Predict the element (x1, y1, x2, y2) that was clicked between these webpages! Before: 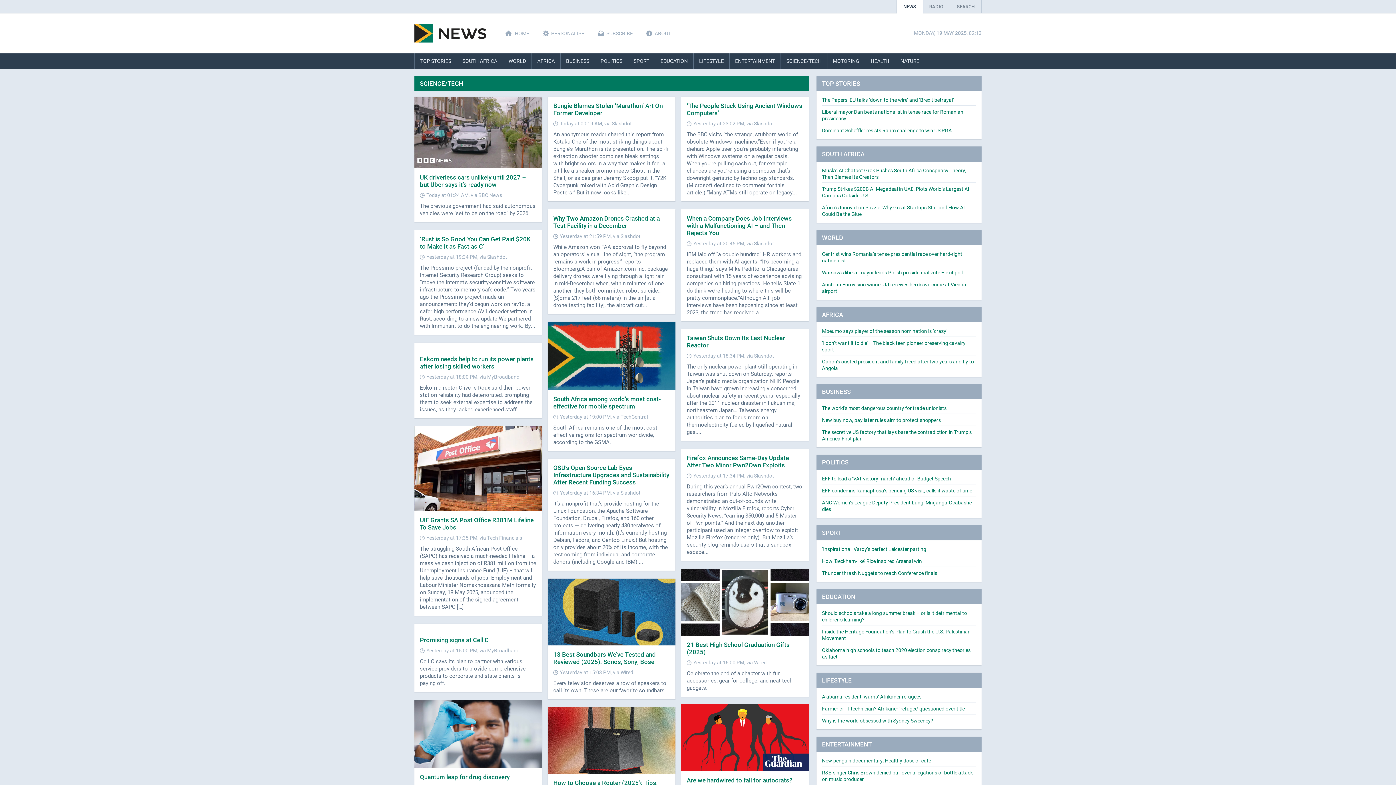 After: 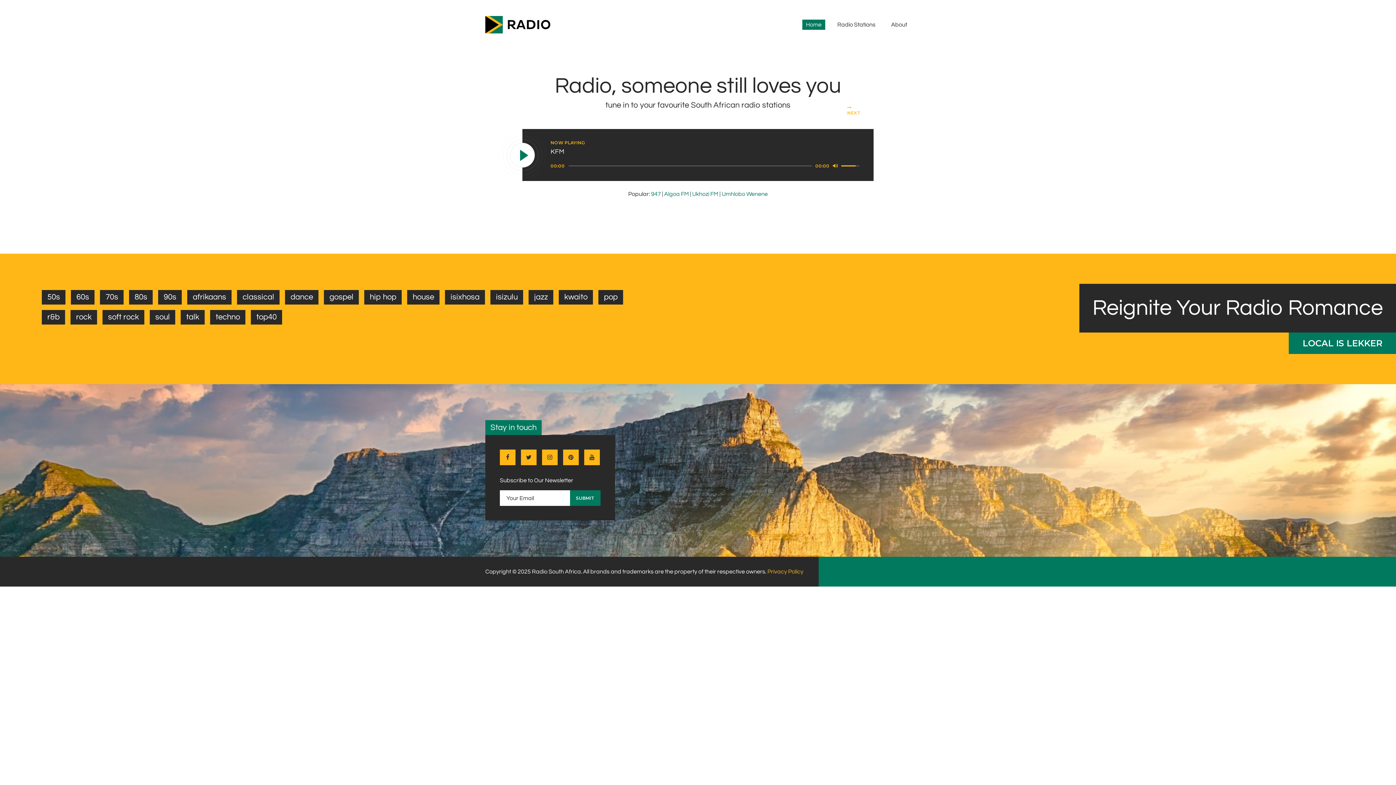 Action: bbox: (922, 0, 950, 13) label: RADIO